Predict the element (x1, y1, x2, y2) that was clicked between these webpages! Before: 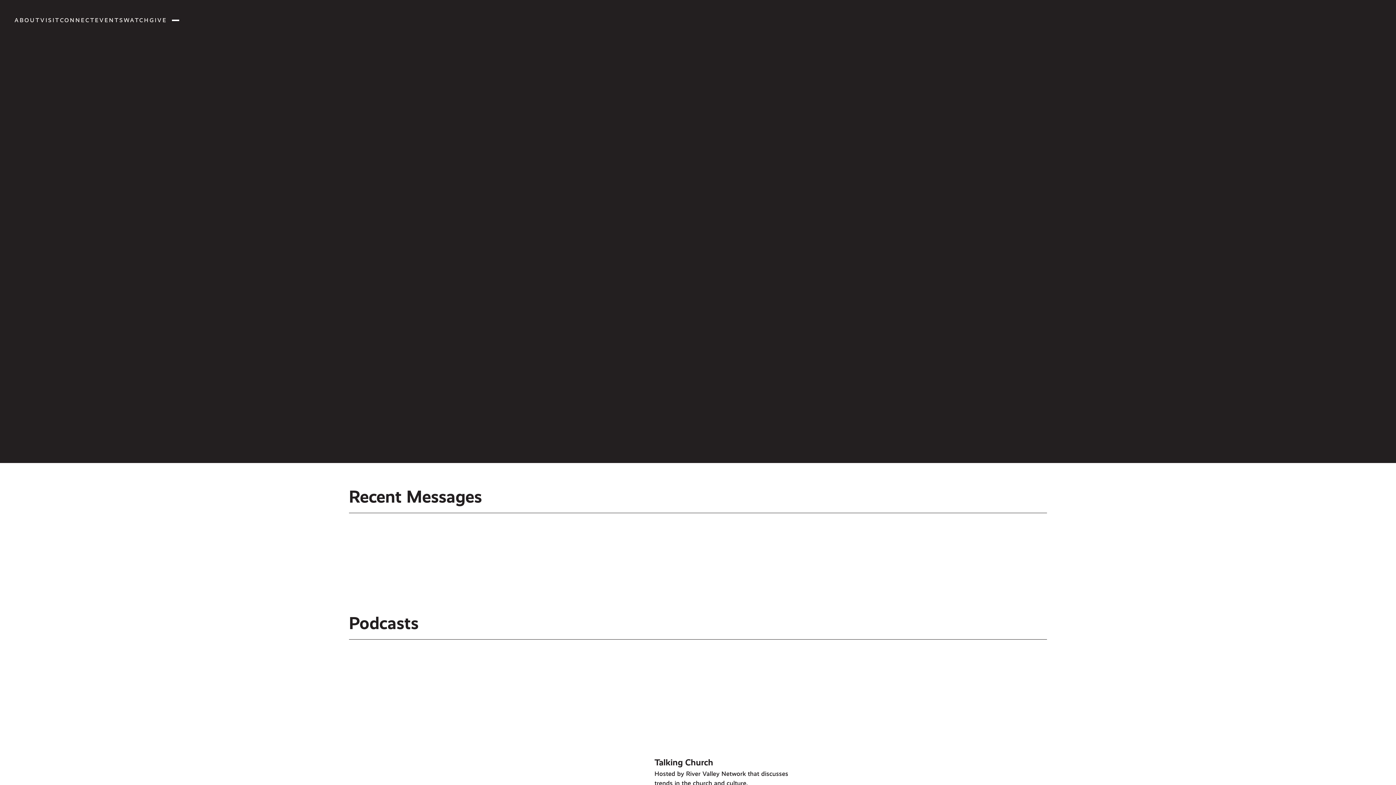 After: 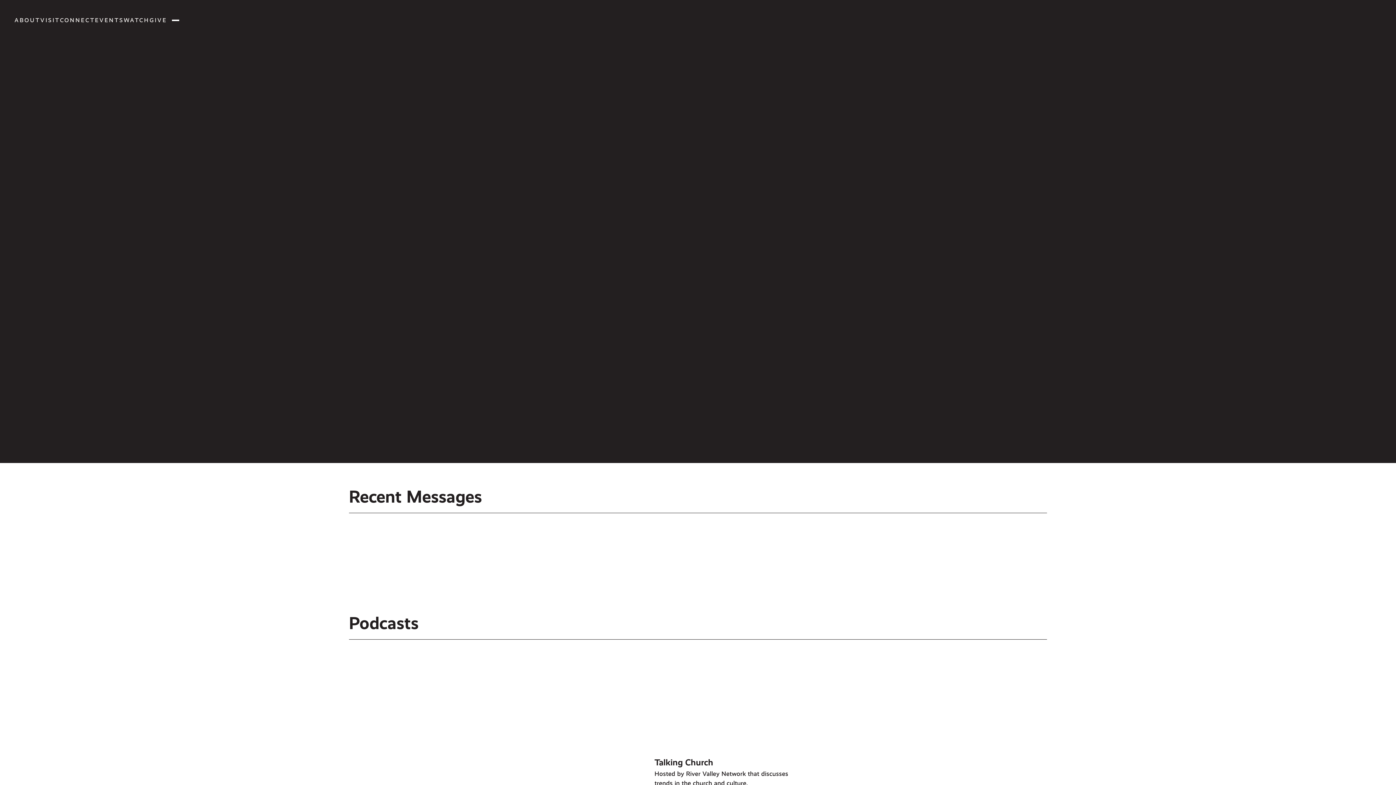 Action: bbox: (684, 726, 726, 733) label: Apple Podcast